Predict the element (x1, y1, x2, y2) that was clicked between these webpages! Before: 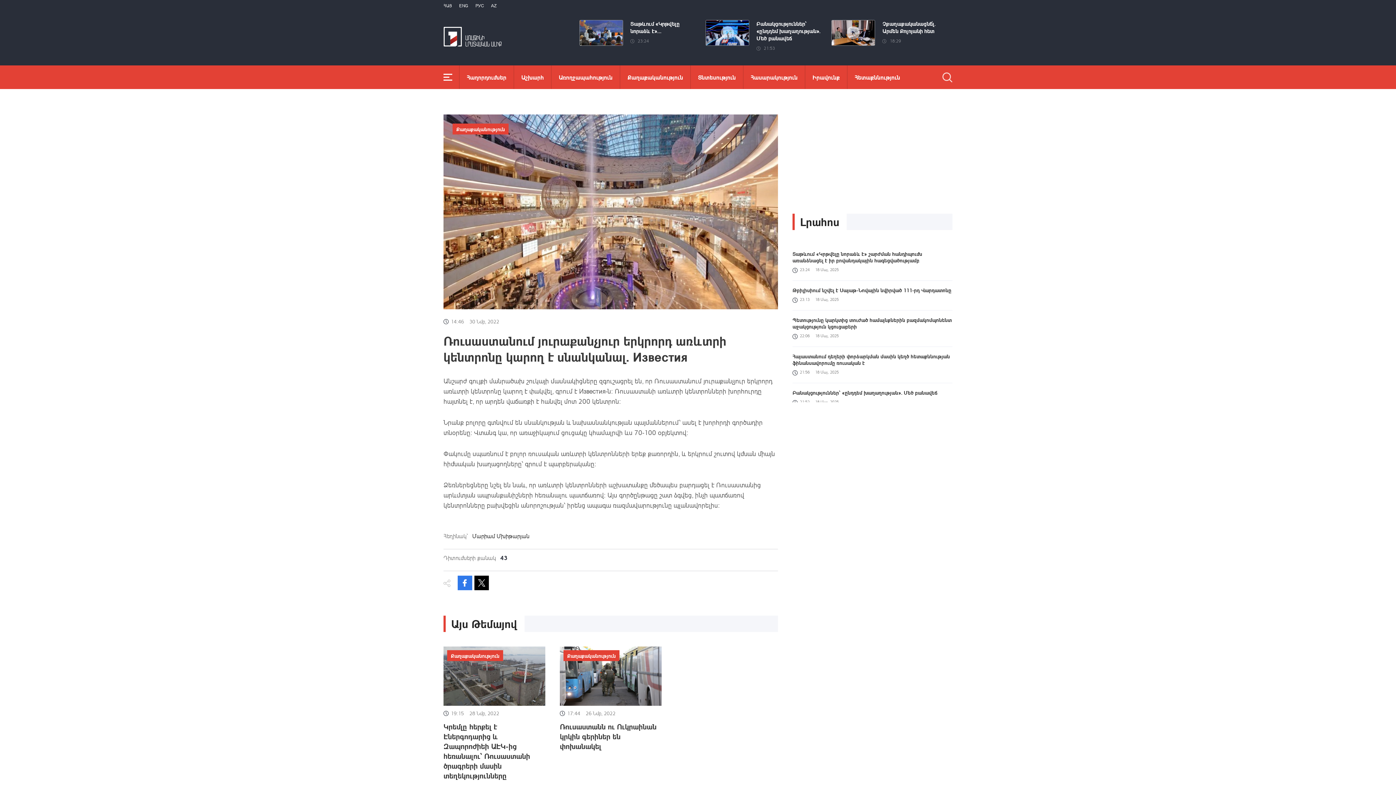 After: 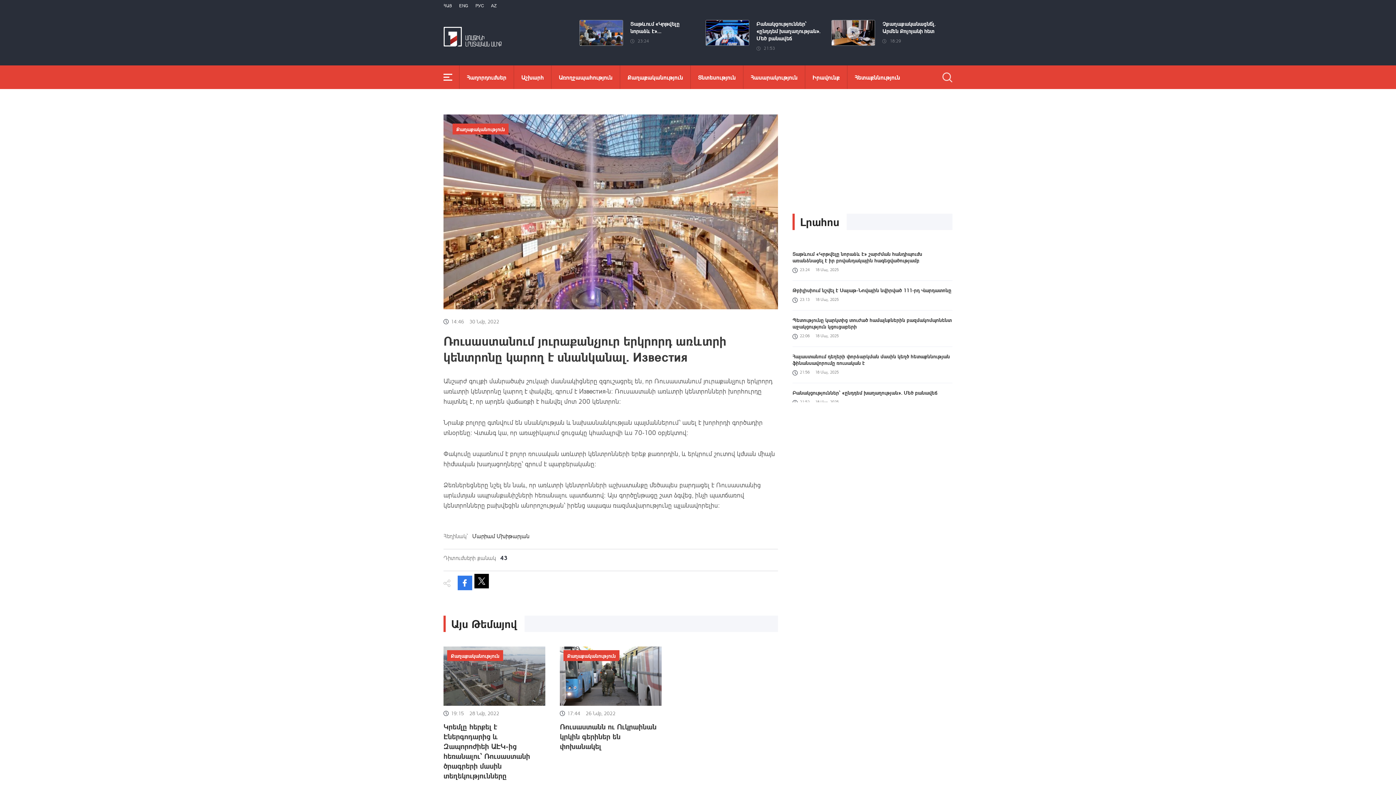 Action: bbox: (474, 576, 489, 590)